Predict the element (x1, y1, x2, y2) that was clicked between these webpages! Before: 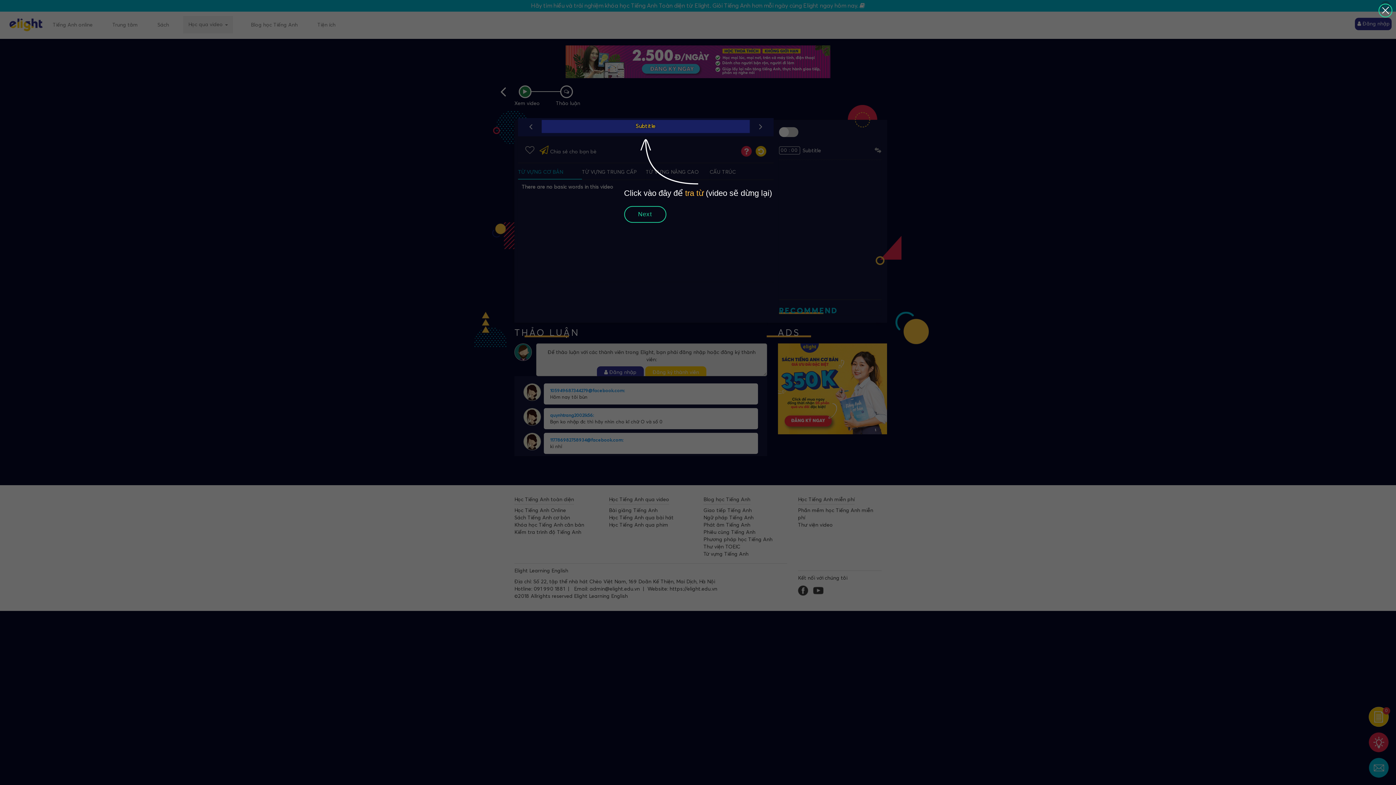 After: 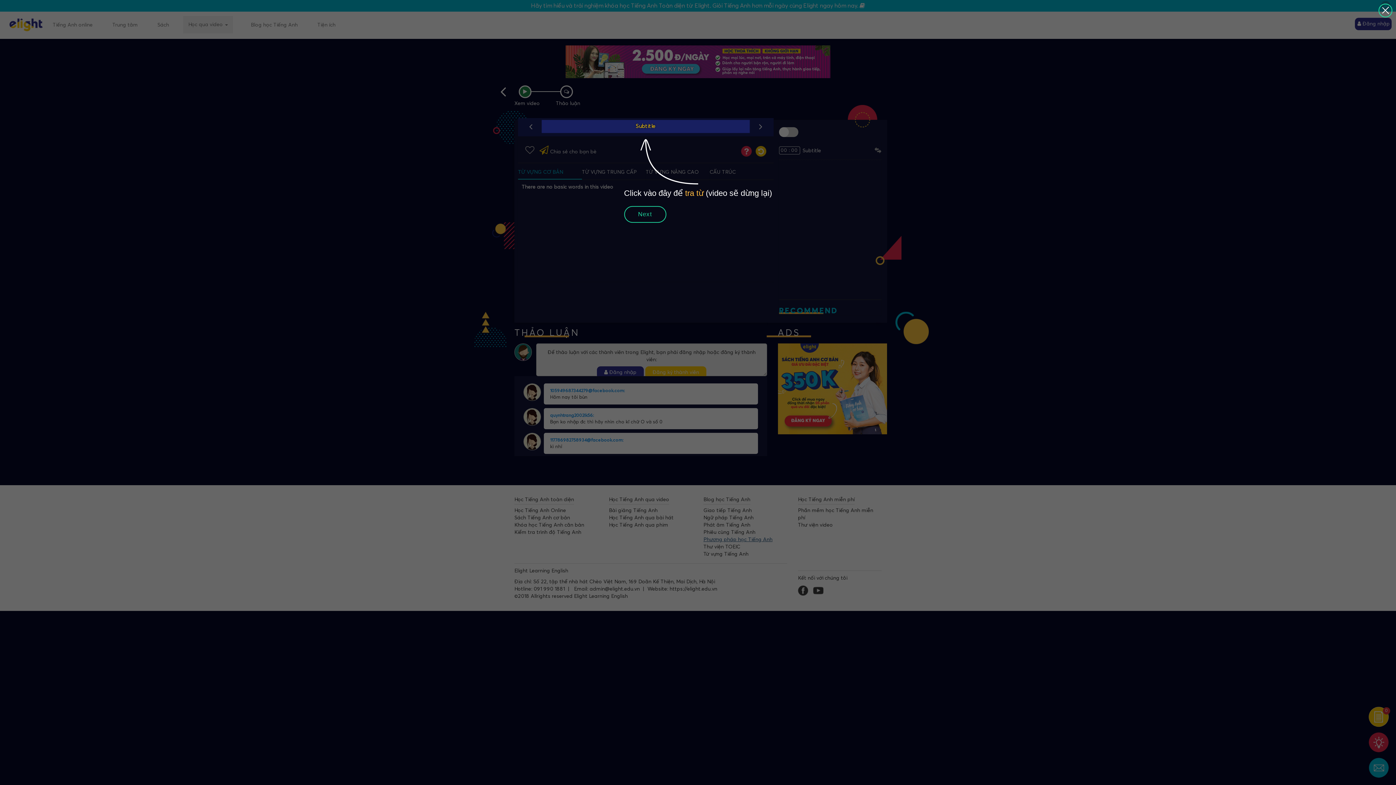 Action: label: Phương pháp học Tiếng Anh bbox: (703, 537, 772, 542)